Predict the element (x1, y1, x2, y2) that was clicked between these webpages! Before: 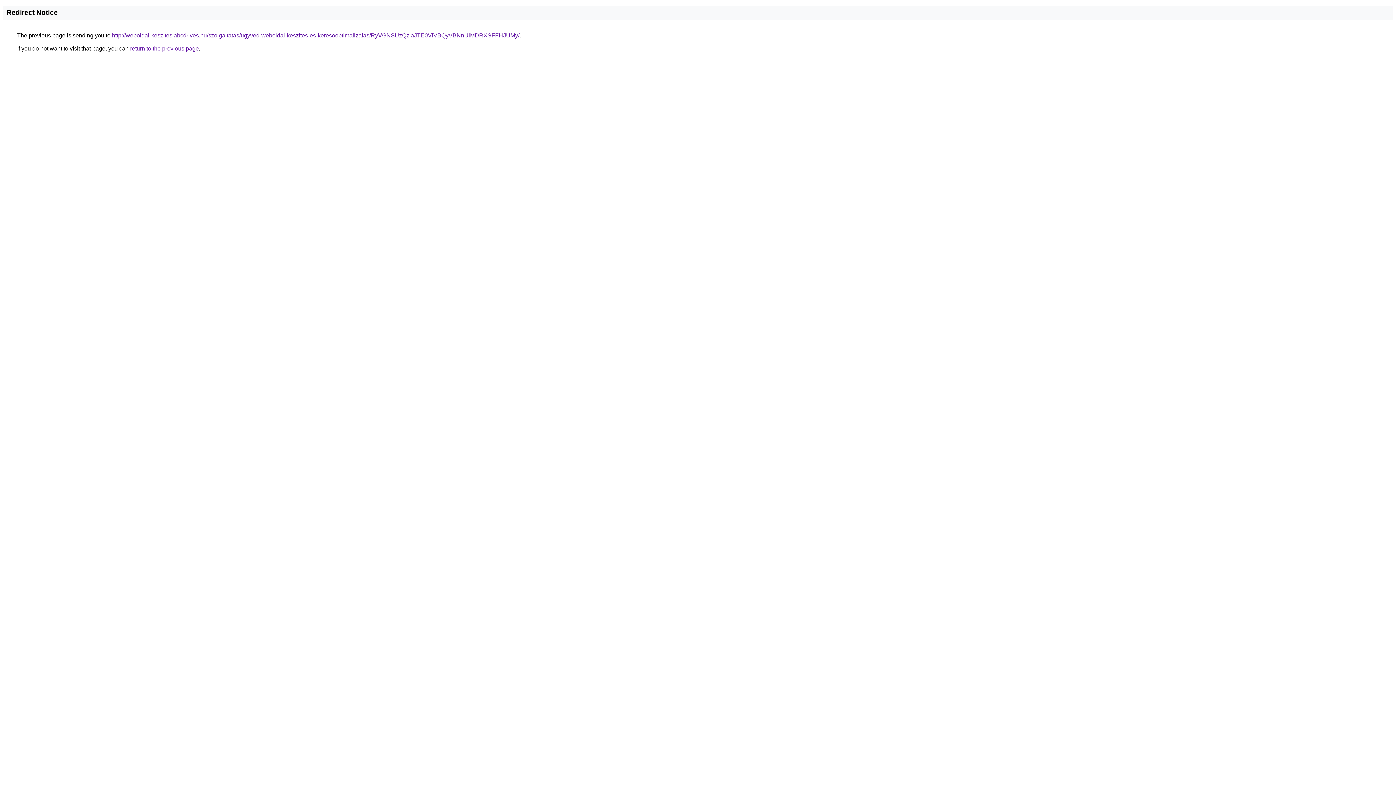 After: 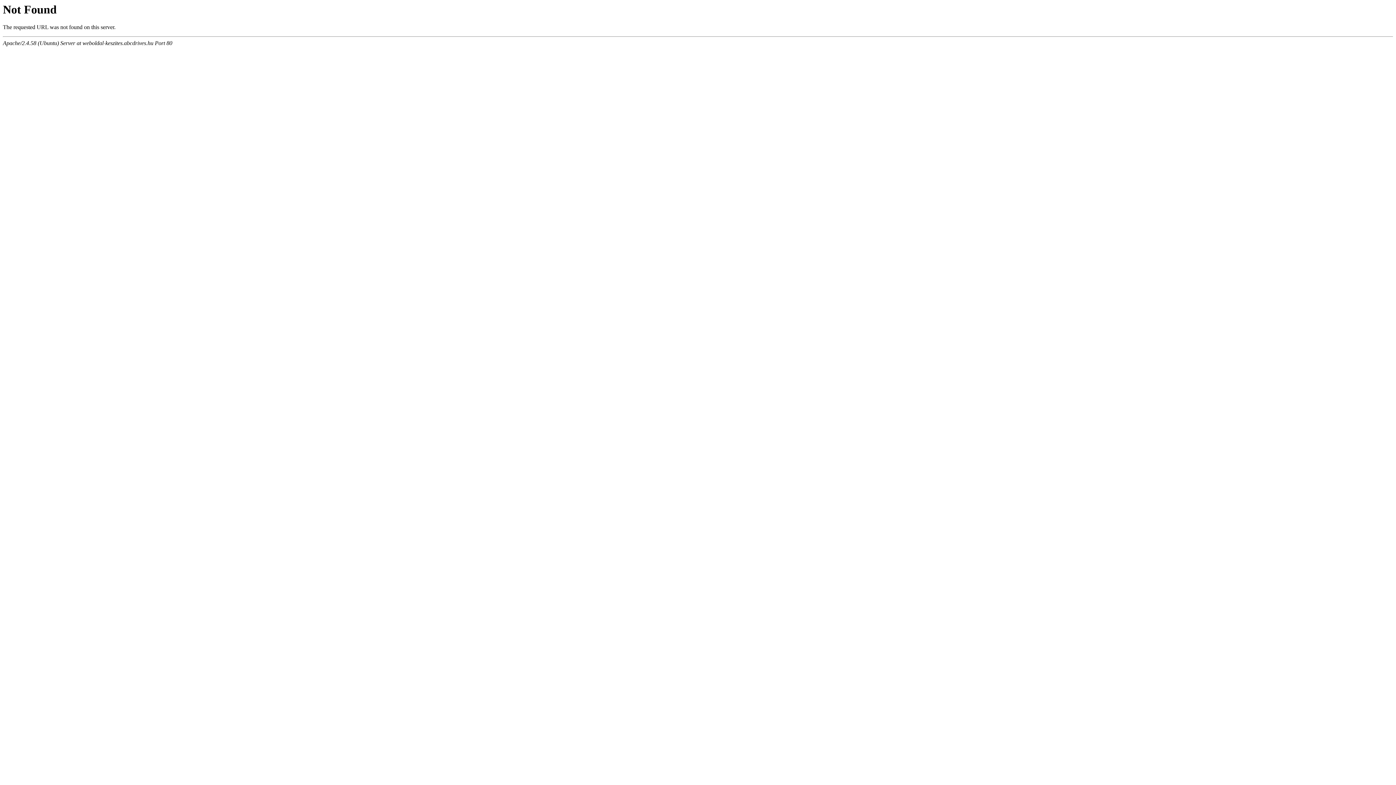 Action: bbox: (112, 32, 519, 38) label: http://weboldal-keszites.abcdrives.hu/szolgaltatas/ugyved-weboldal-keszites-es-keresooptimalizalas/RyVGNSUzQzlaJTE0ViVBQyVBNnUlMDRXSFFHJUMy/